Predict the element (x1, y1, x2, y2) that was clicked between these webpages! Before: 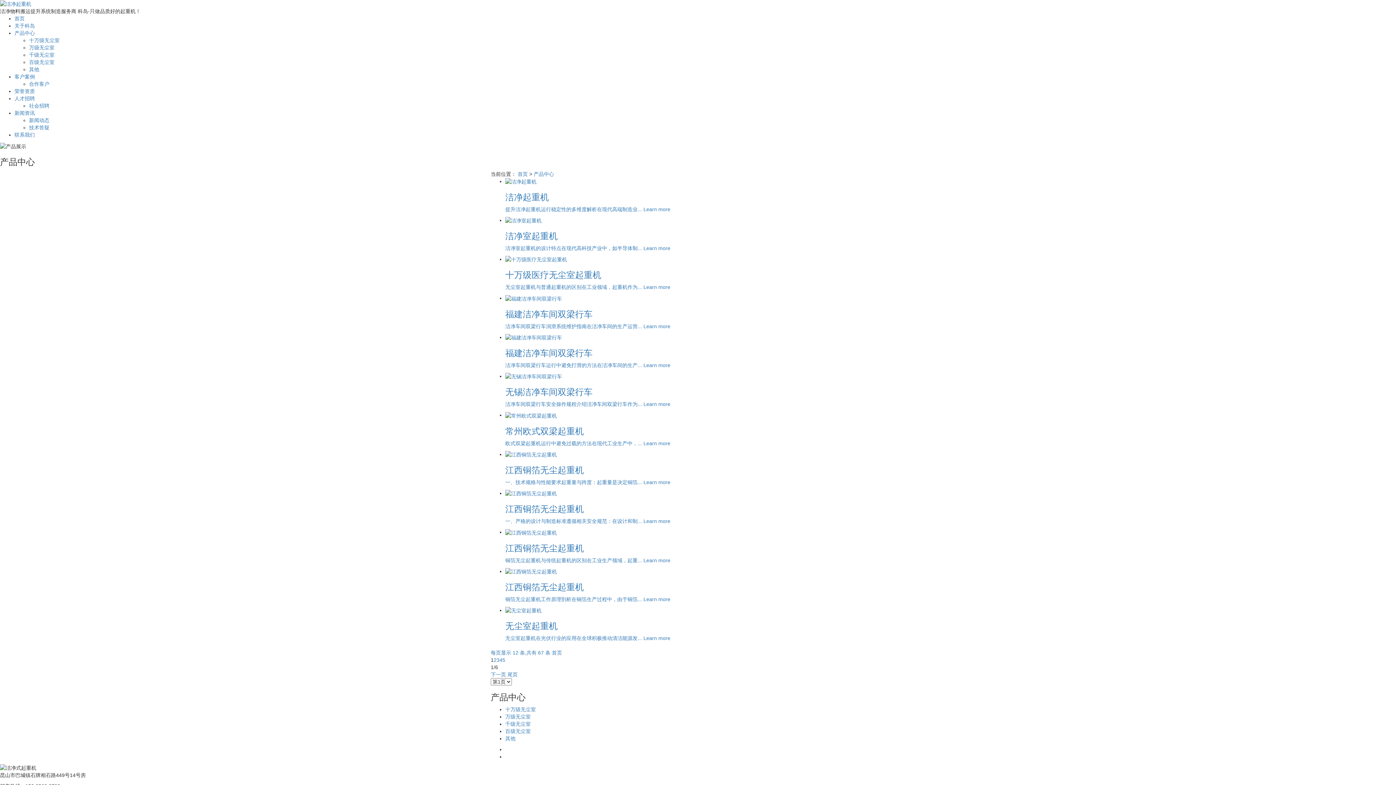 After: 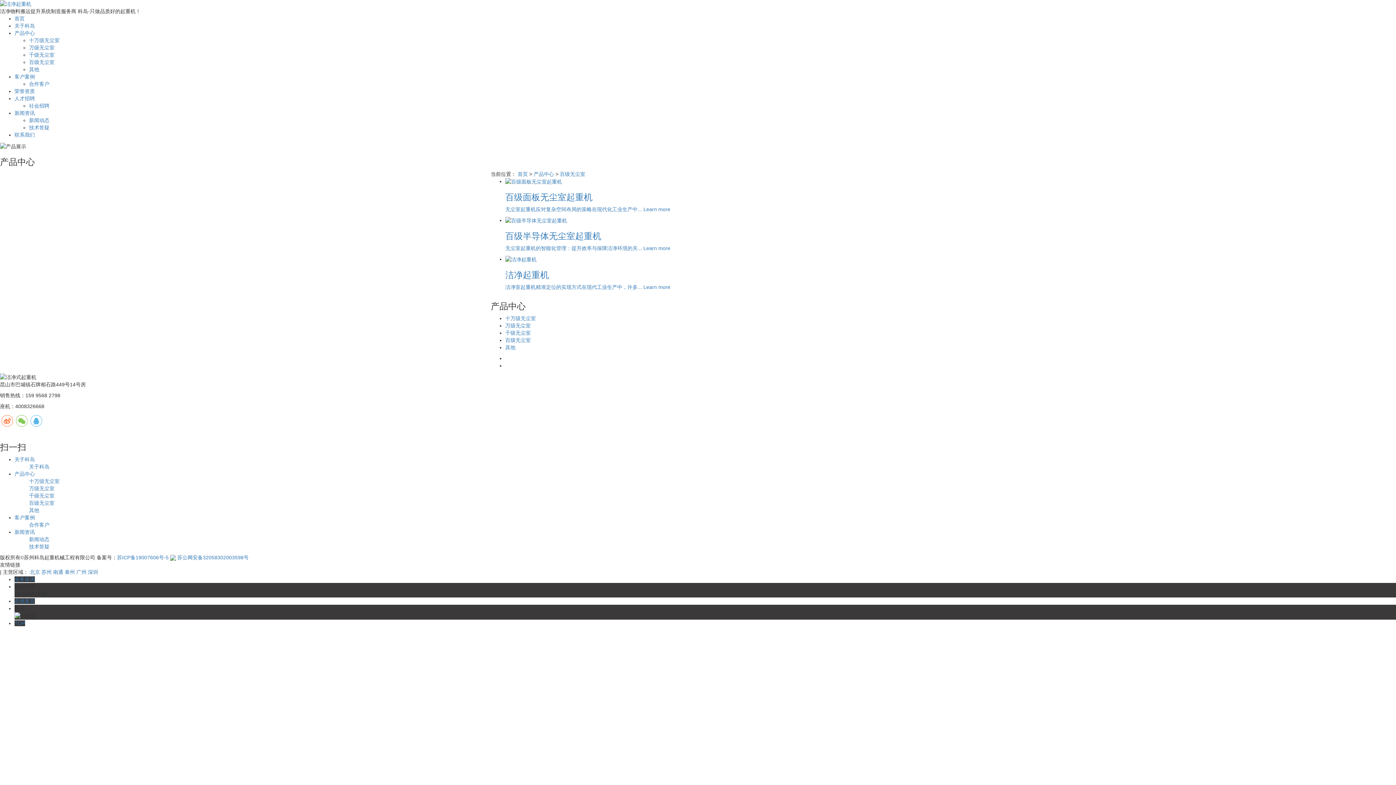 Action: label: 百级无尘室 bbox: (505, 728, 530, 734)